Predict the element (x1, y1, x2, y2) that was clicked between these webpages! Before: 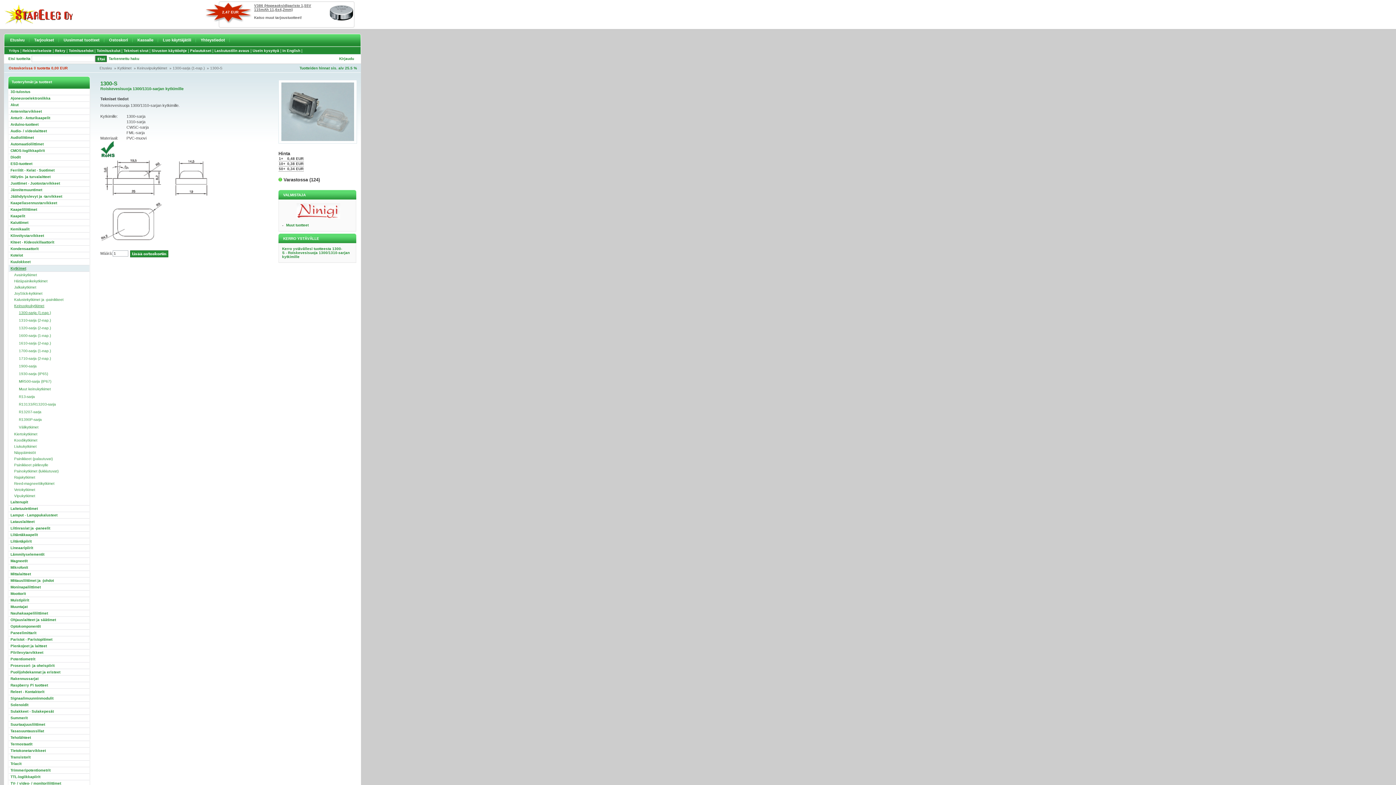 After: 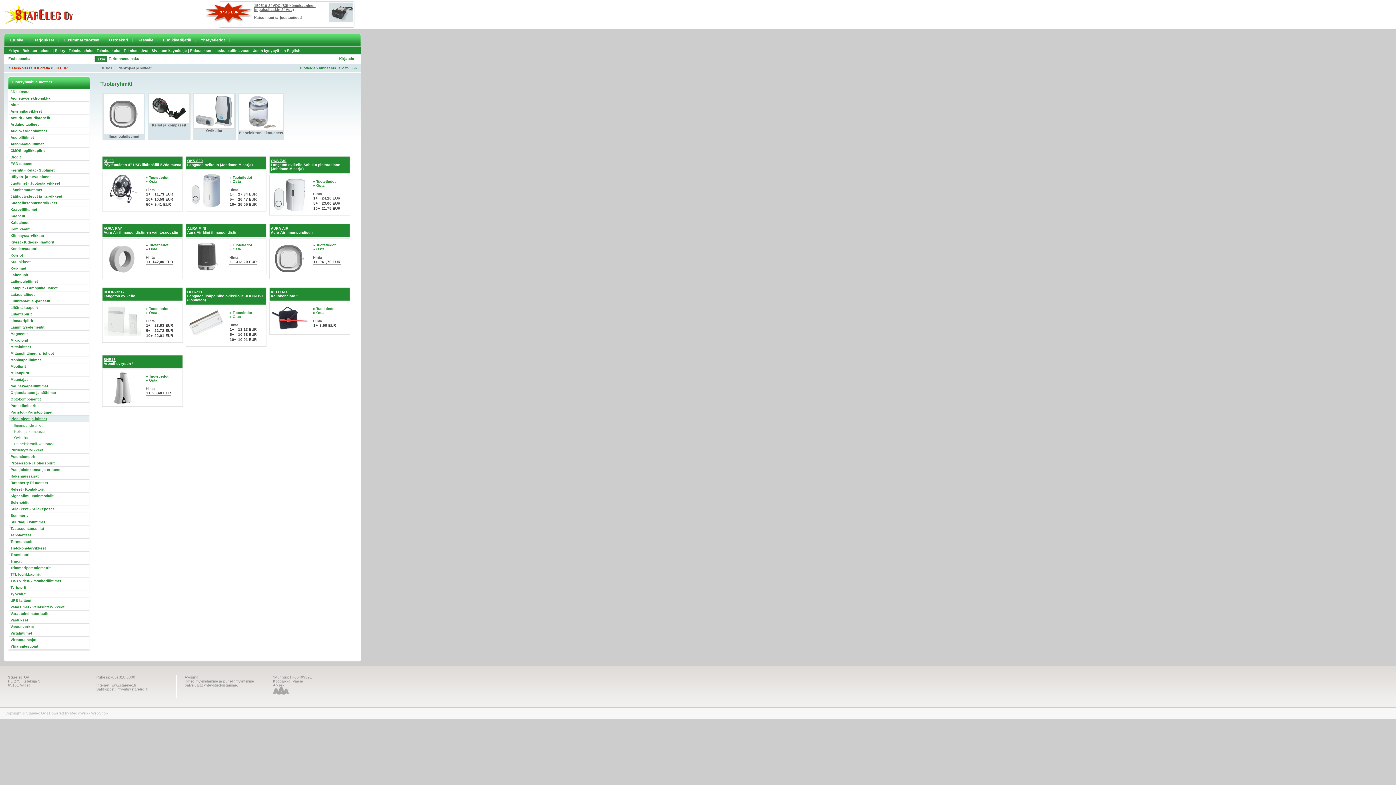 Action: label: Pienkojeet ja laitteet bbox: (8, 643, 89, 649)